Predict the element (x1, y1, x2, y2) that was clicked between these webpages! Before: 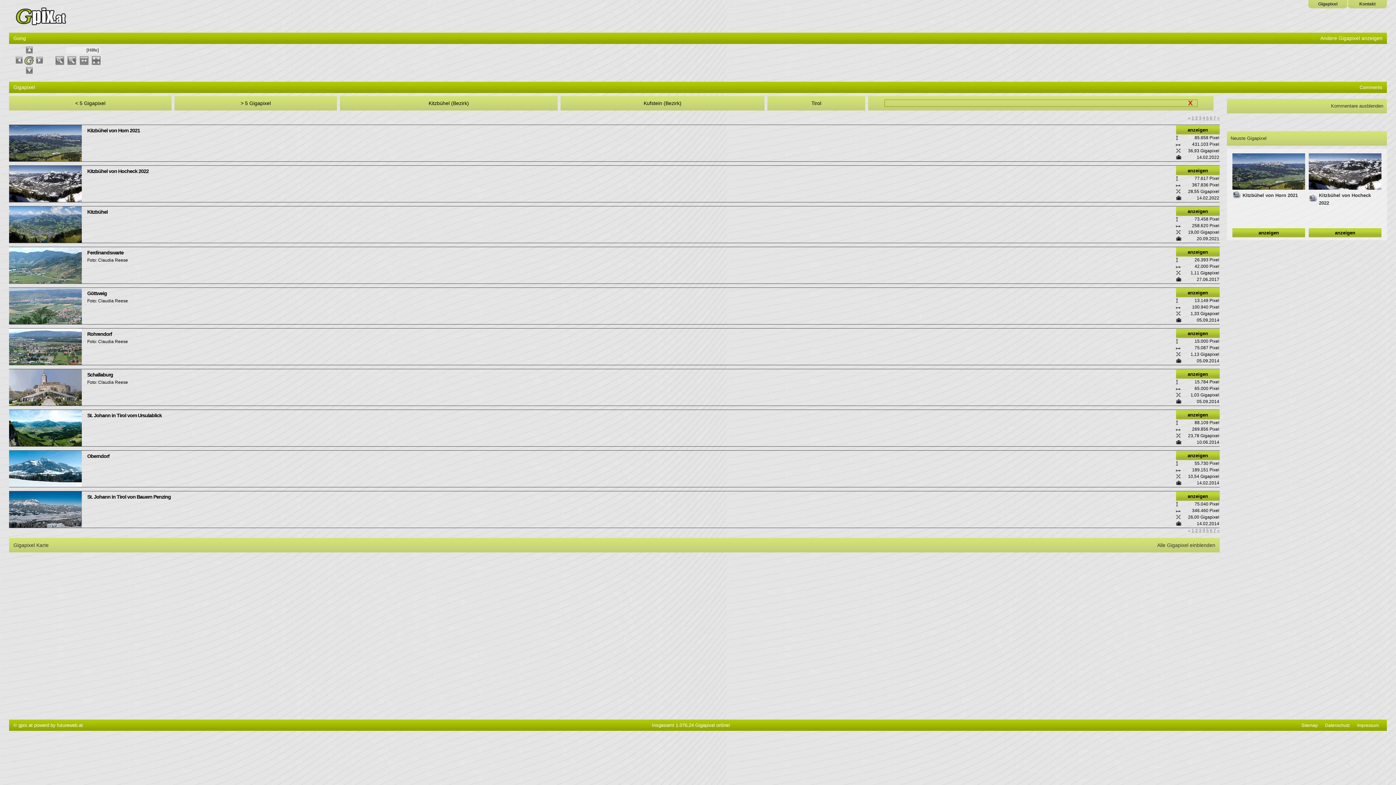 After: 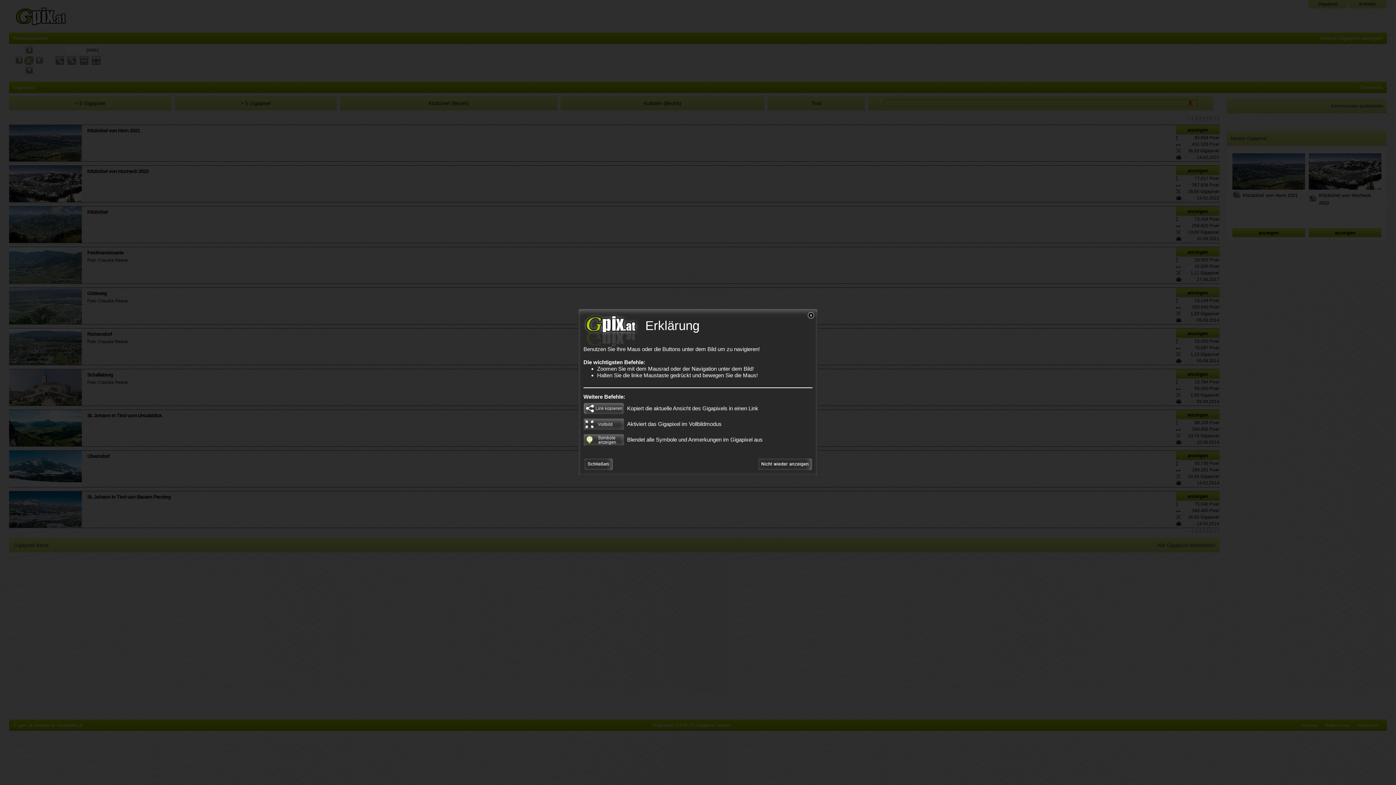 Action: label: anzeigen bbox: (1176, 247, 1220, 256)